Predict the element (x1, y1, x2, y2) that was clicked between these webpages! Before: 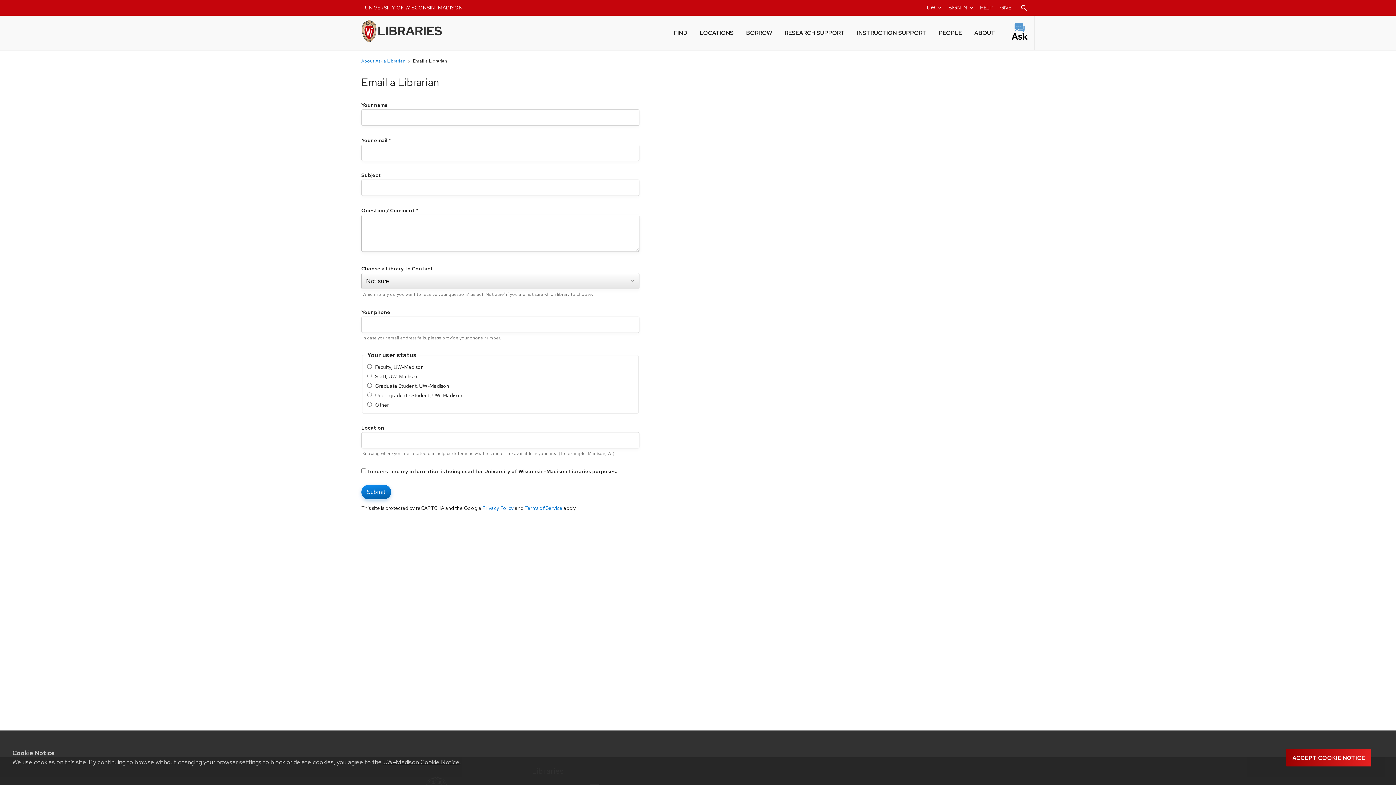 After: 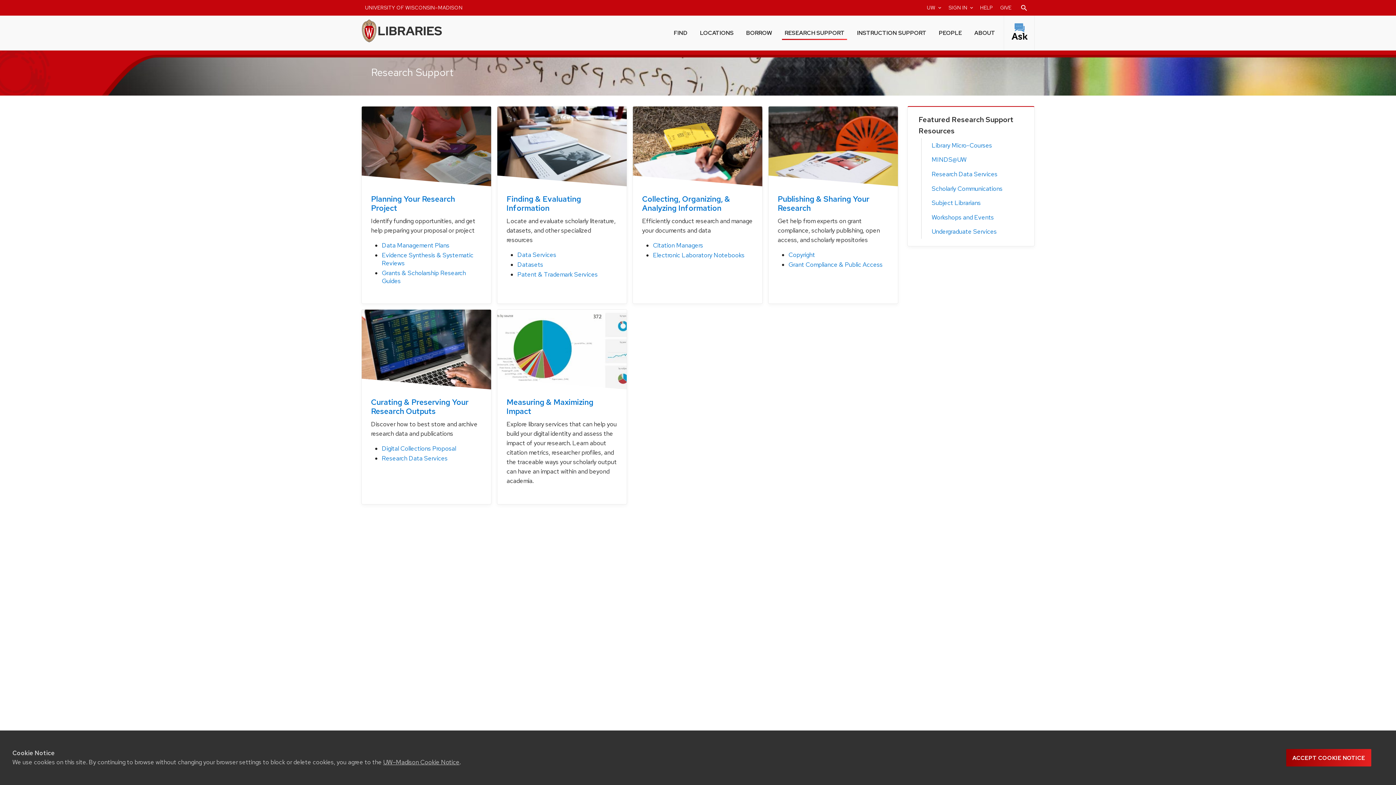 Action: label: RESEARCH SUPPORT bbox: (782, 24, 847, 40)